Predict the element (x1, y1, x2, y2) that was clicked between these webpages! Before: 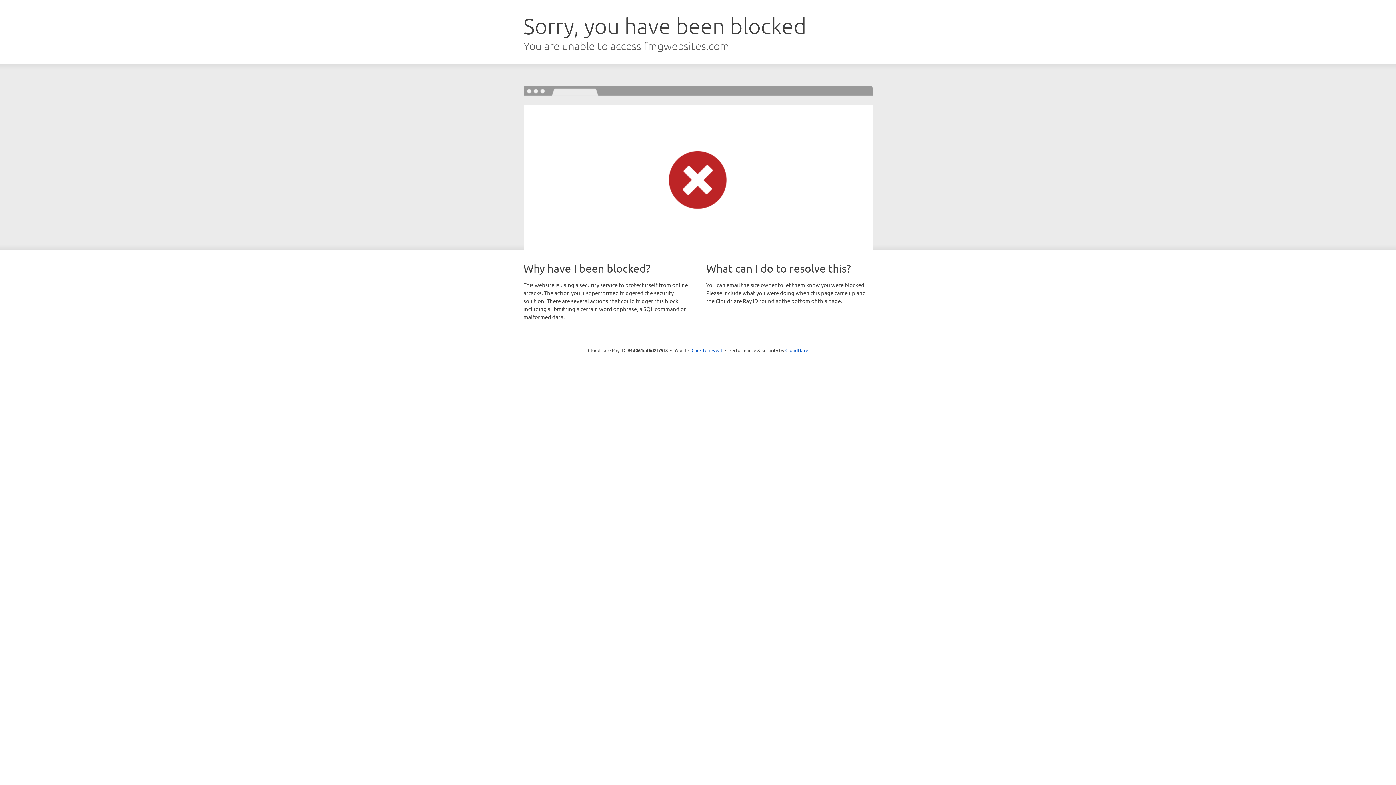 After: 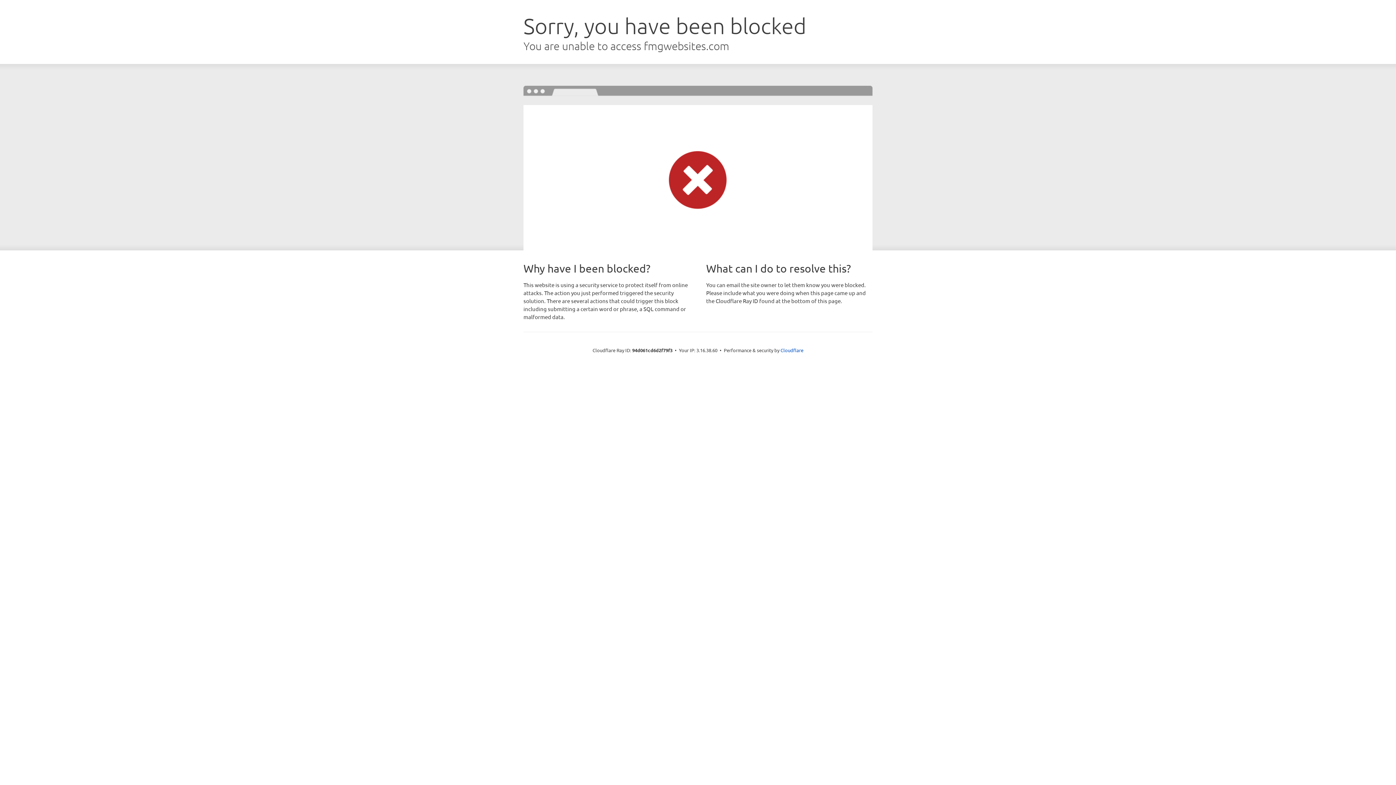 Action: bbox: (691, 346, 722, 353) label: Click to reveal